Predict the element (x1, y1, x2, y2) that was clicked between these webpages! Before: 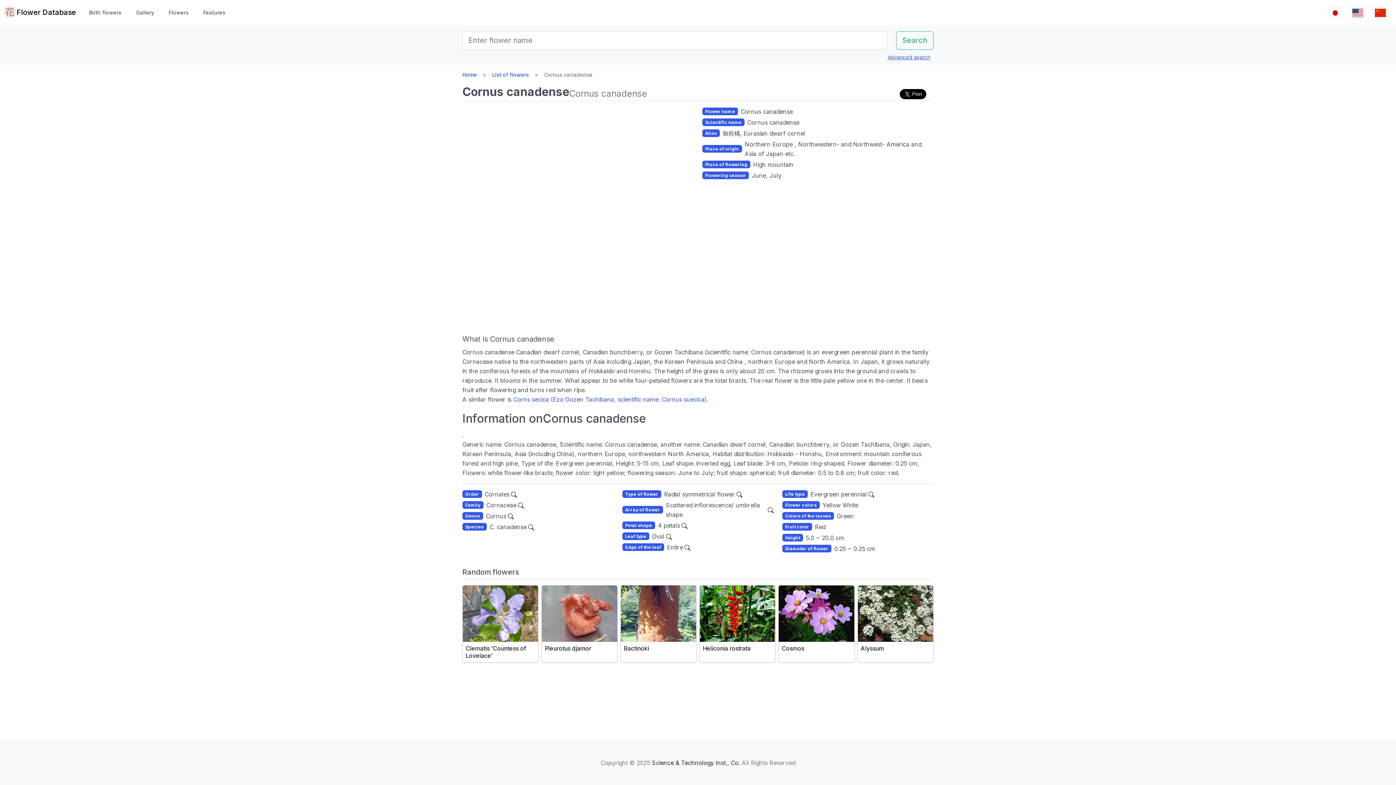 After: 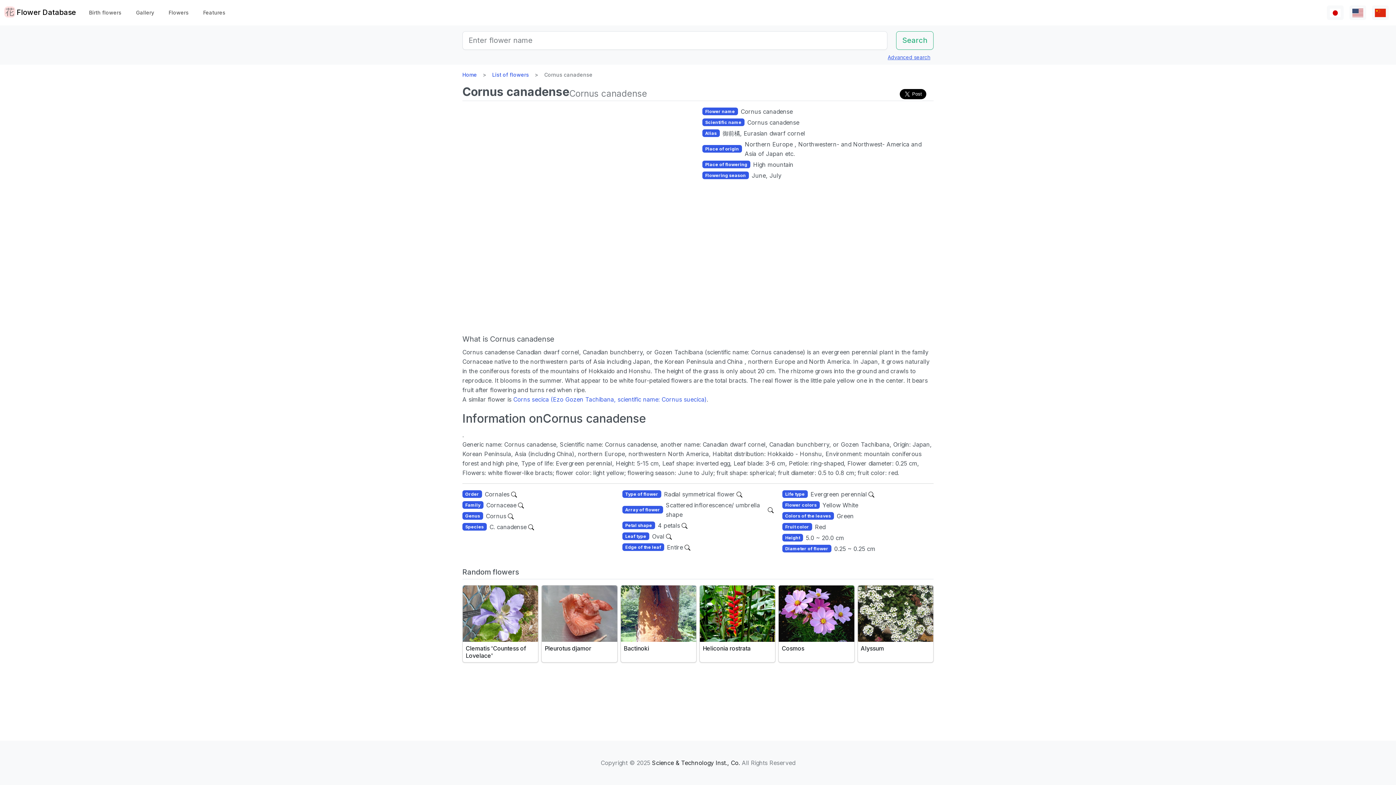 Action: label: Science & Technology Inst., Co. bbox: (652, 759, 740, 766)